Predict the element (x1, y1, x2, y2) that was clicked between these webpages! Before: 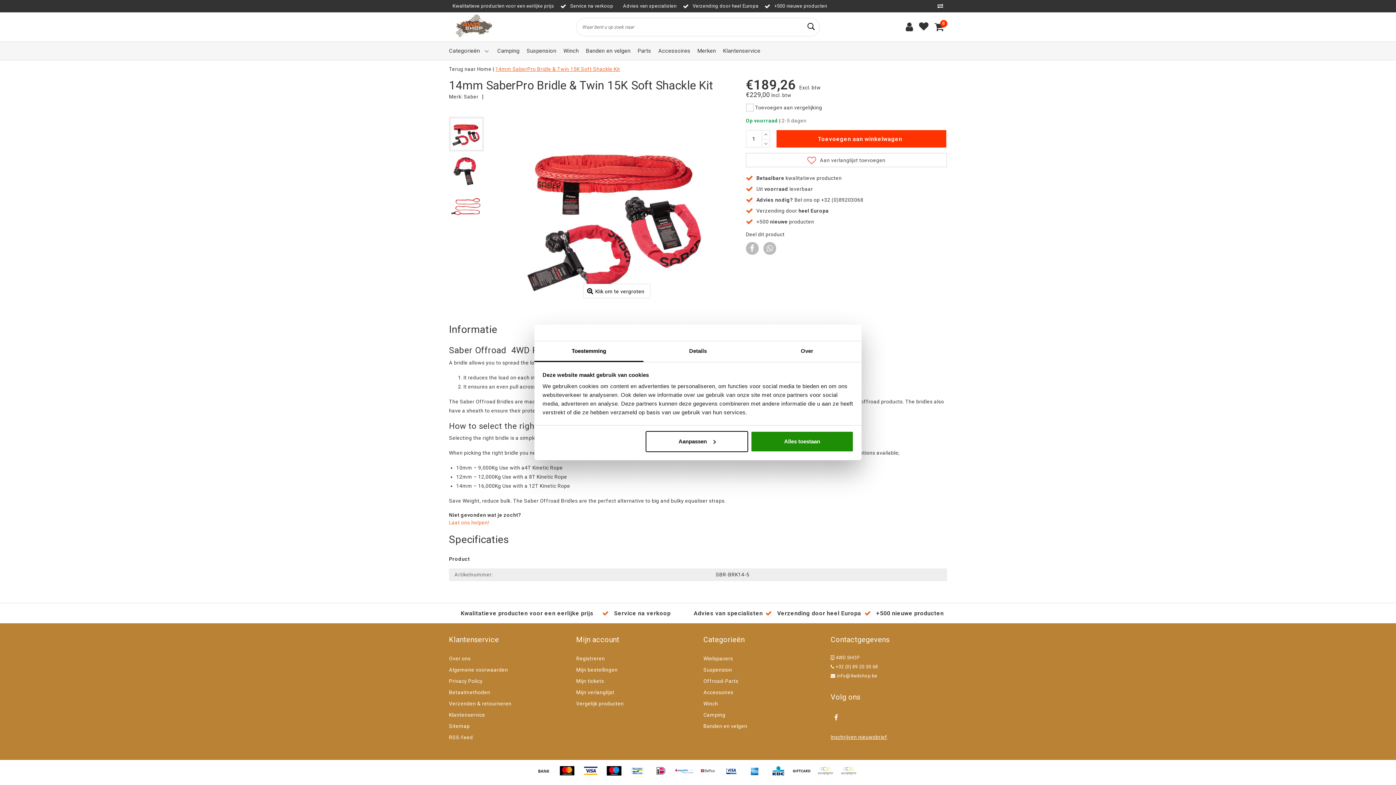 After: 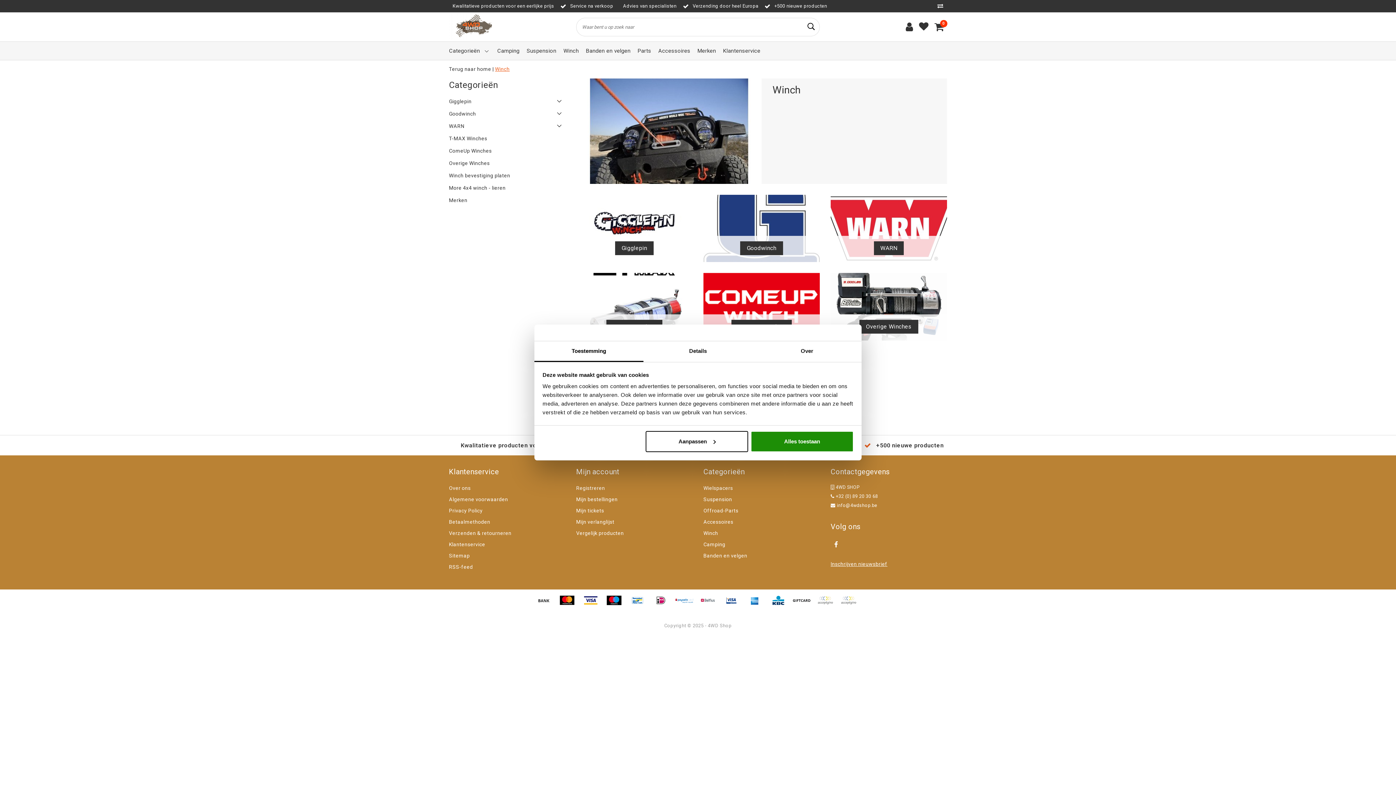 Action: bbox: (703, 698, 718, 709) label: Winch